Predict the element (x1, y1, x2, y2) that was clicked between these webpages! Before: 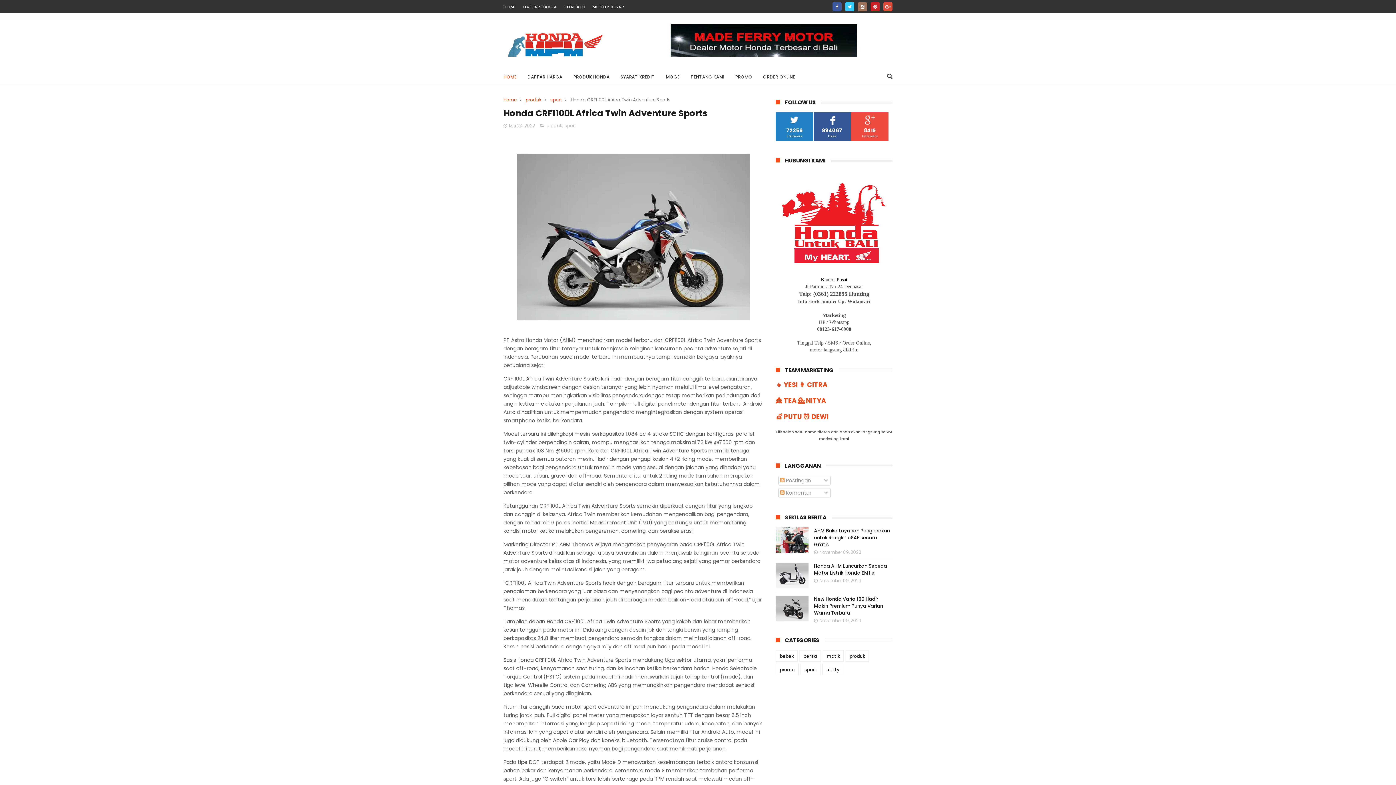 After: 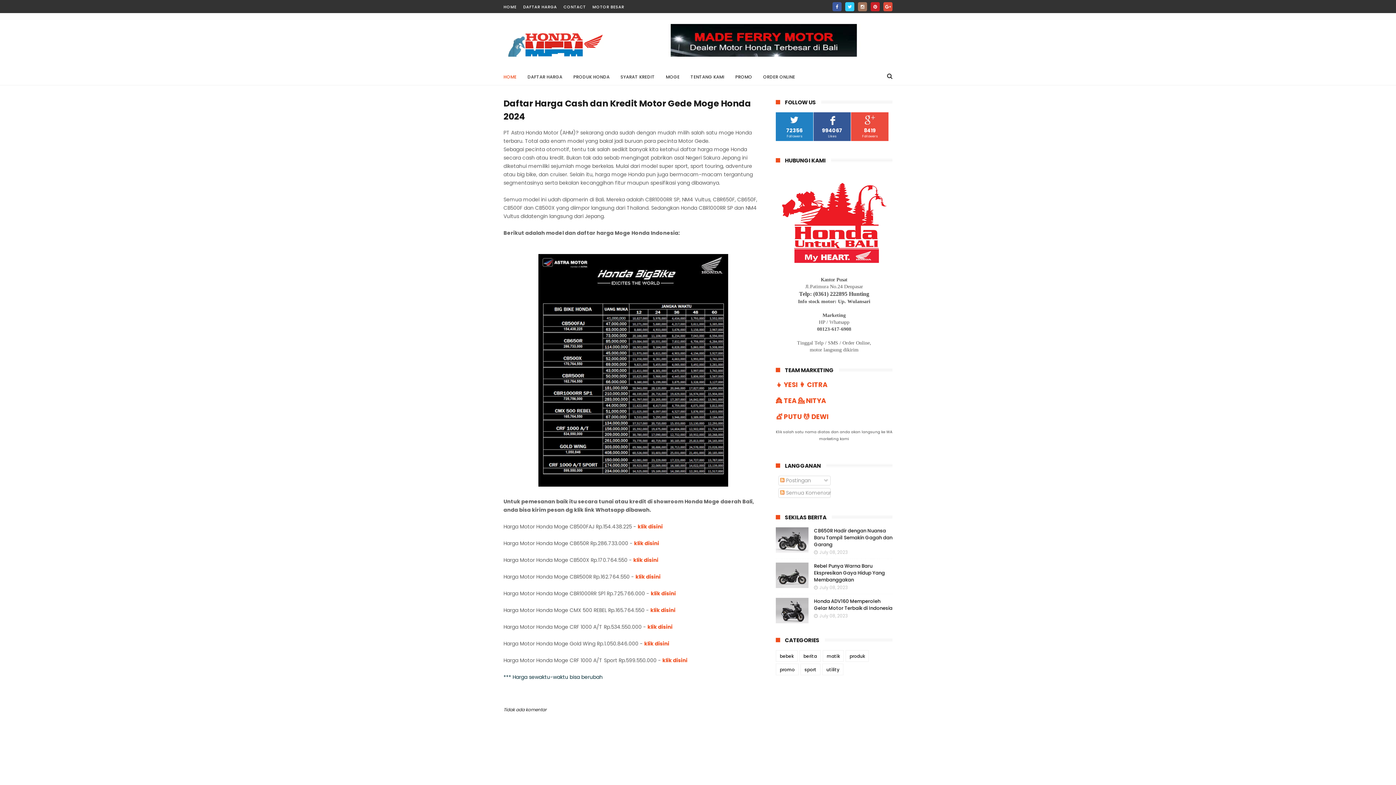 Action: label: MOTOR BESAR bbox: (592, 4, 624, 9)